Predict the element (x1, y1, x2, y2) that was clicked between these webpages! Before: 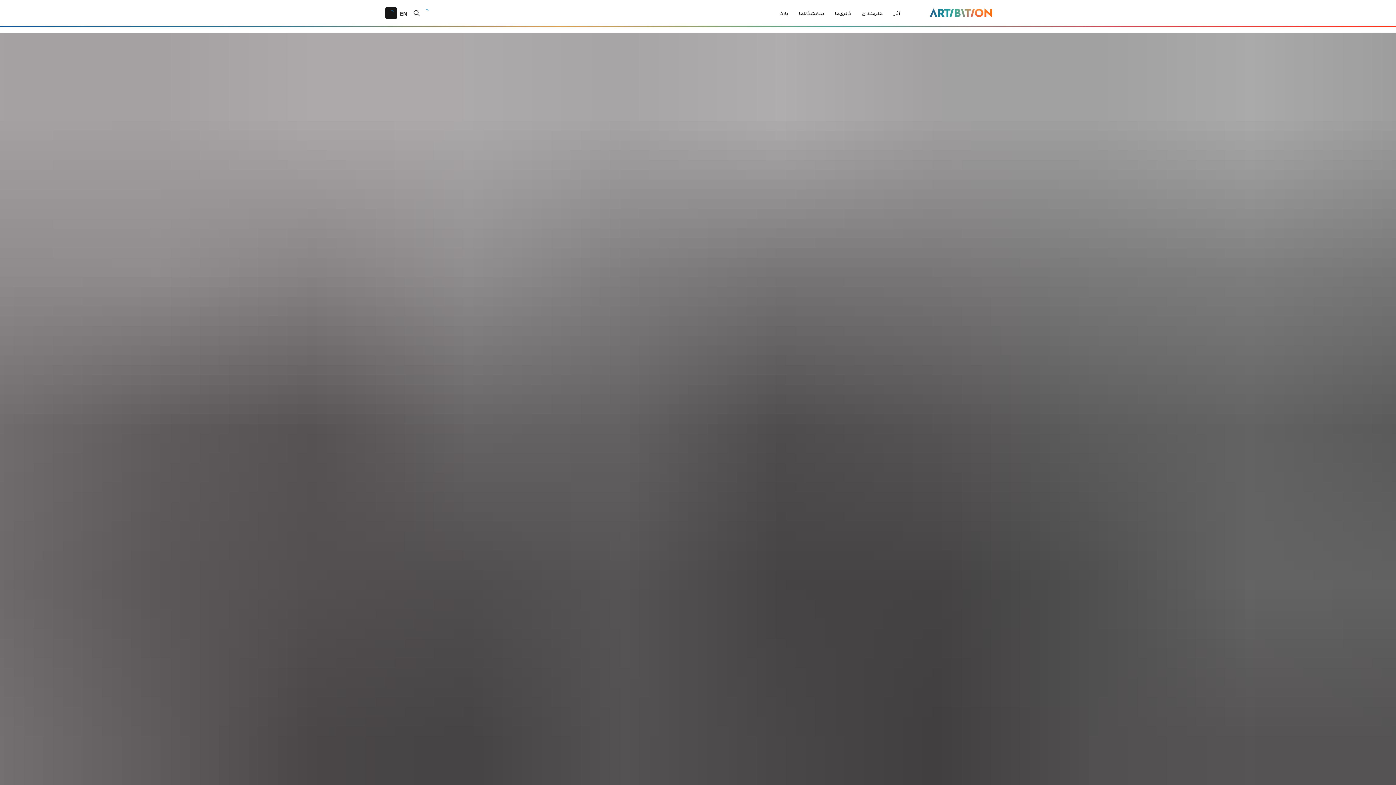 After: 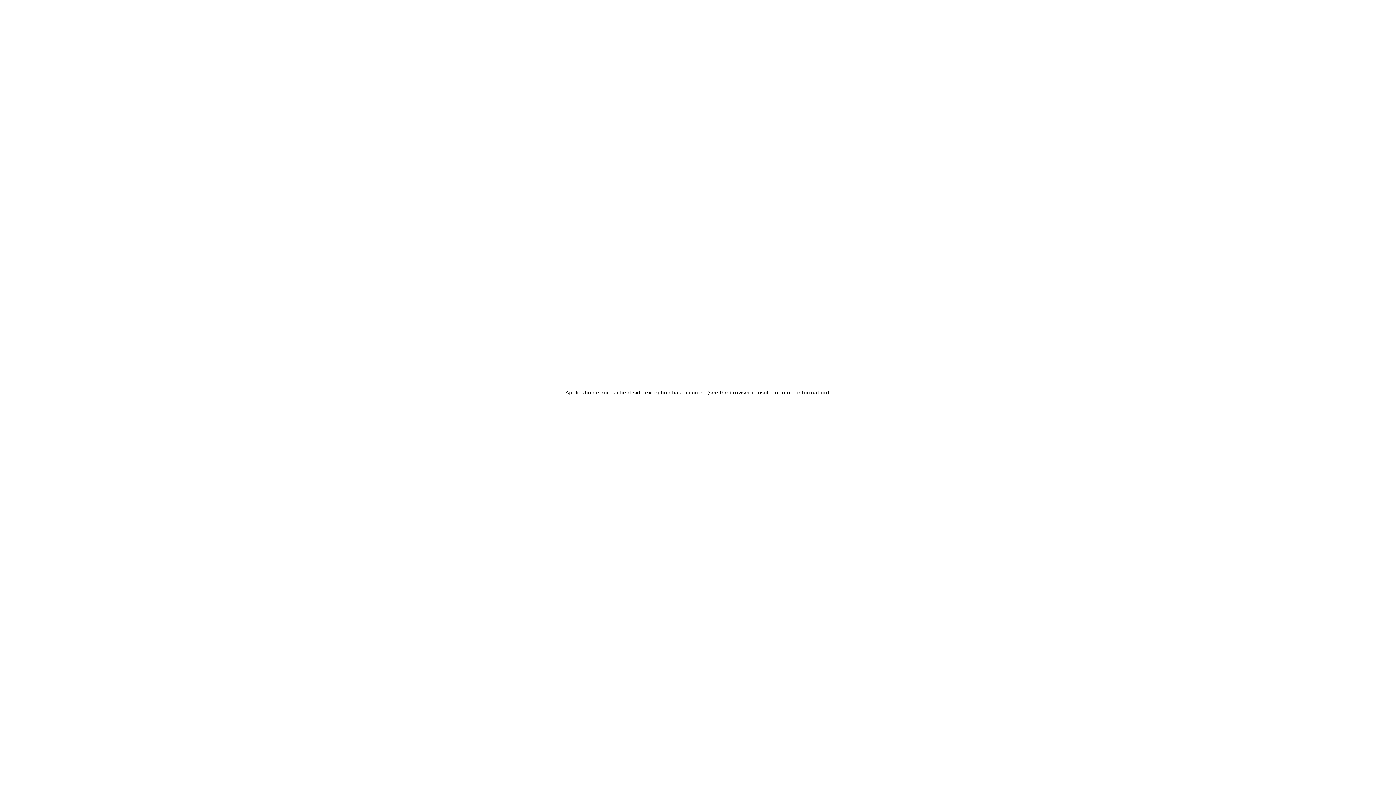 Action: bbox: (911, 0, 1010, 25)